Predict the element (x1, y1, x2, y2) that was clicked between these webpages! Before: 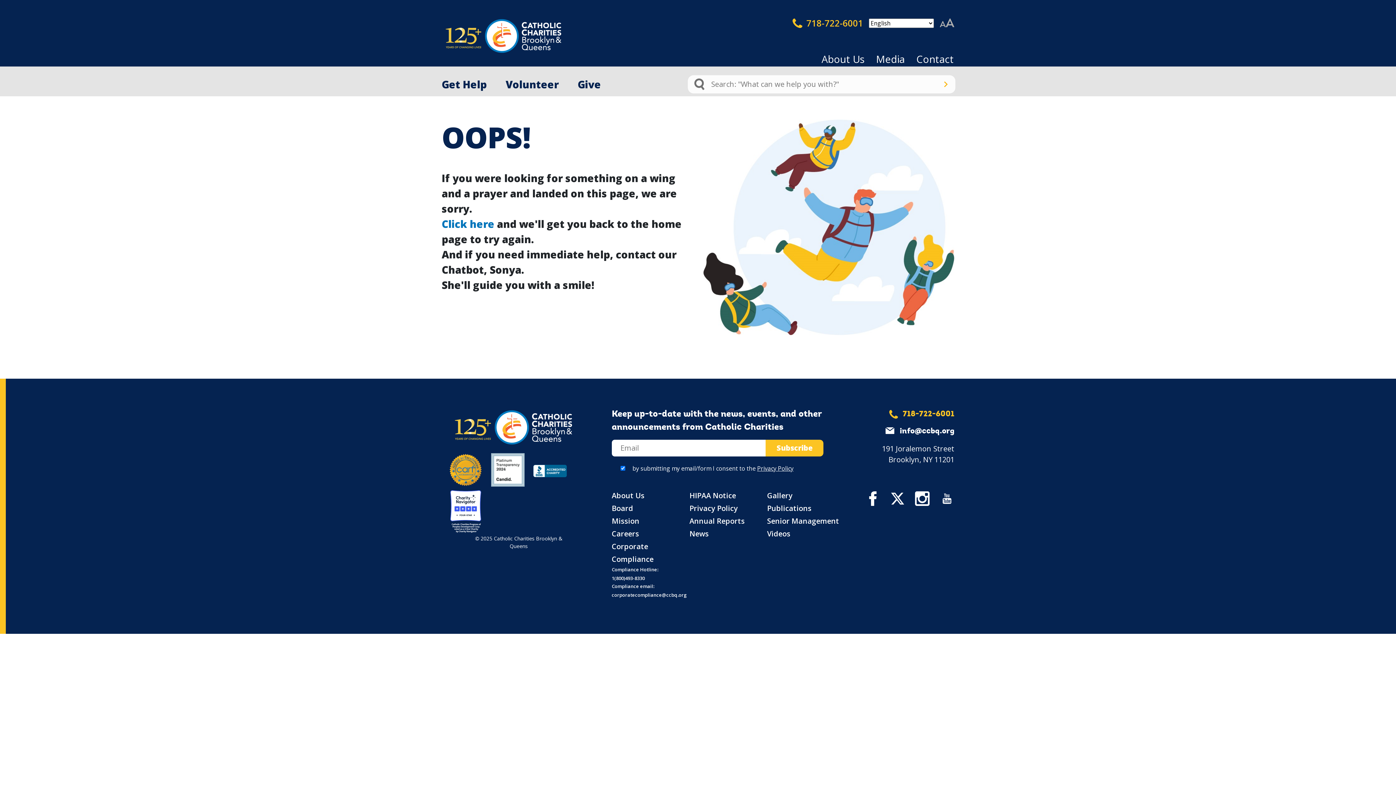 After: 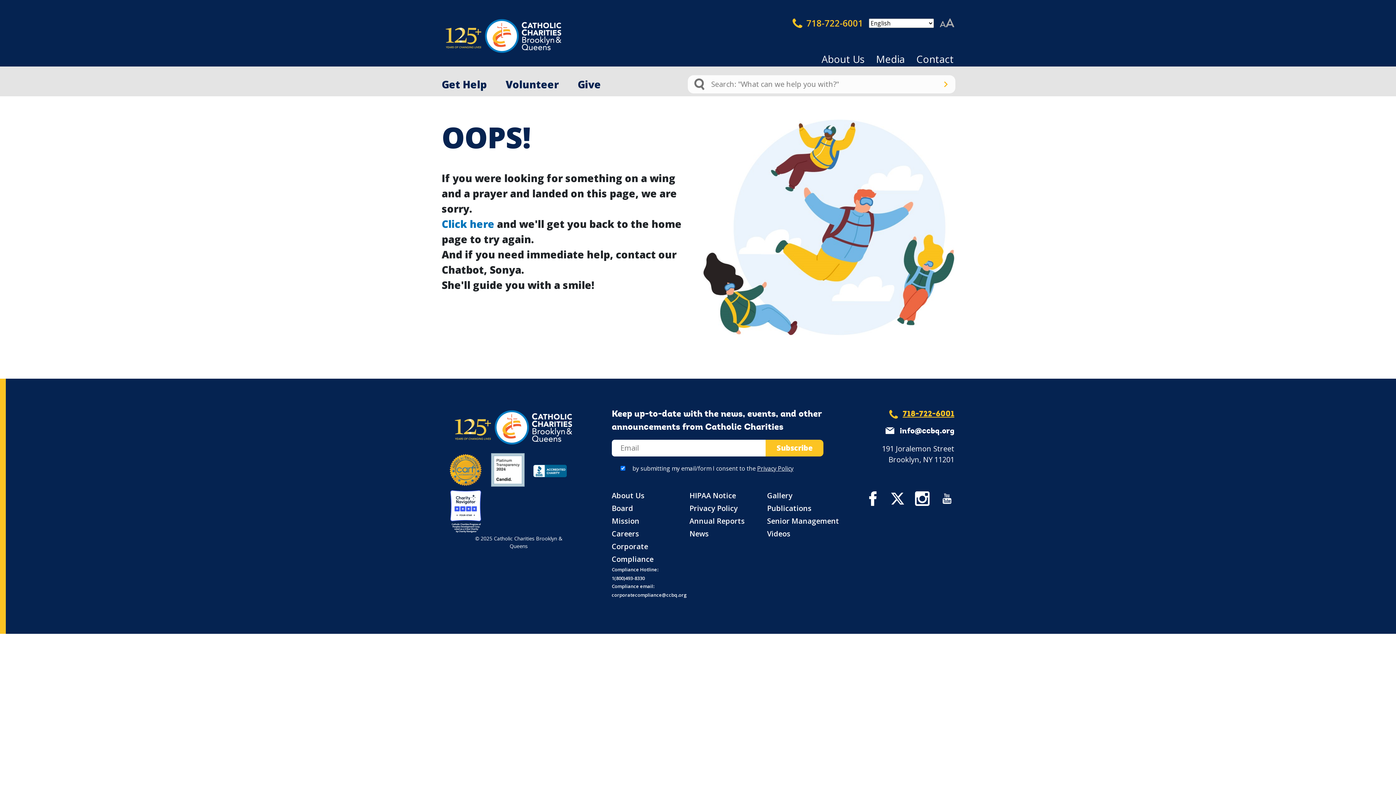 Action: bbox: (902, 410, 954, 418) label: 718-722-6001